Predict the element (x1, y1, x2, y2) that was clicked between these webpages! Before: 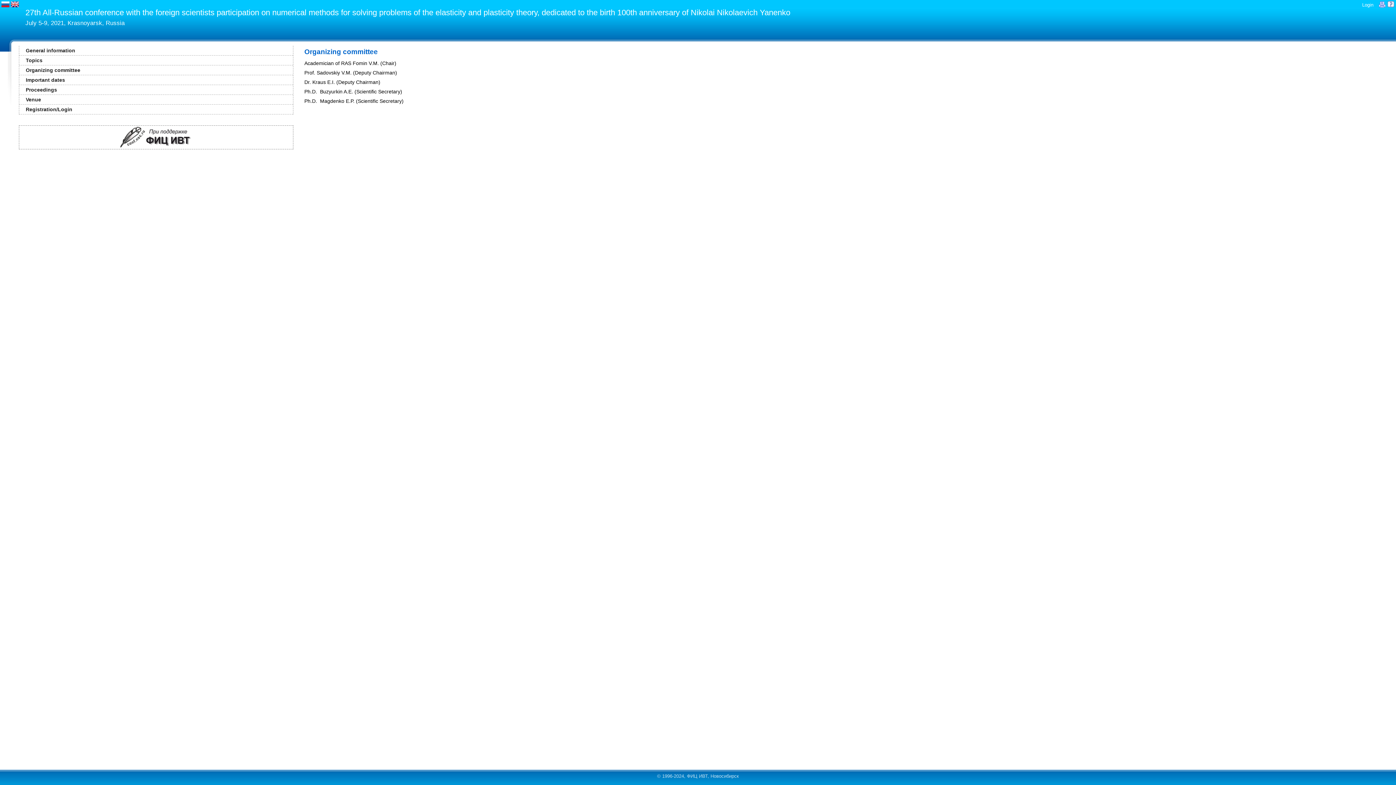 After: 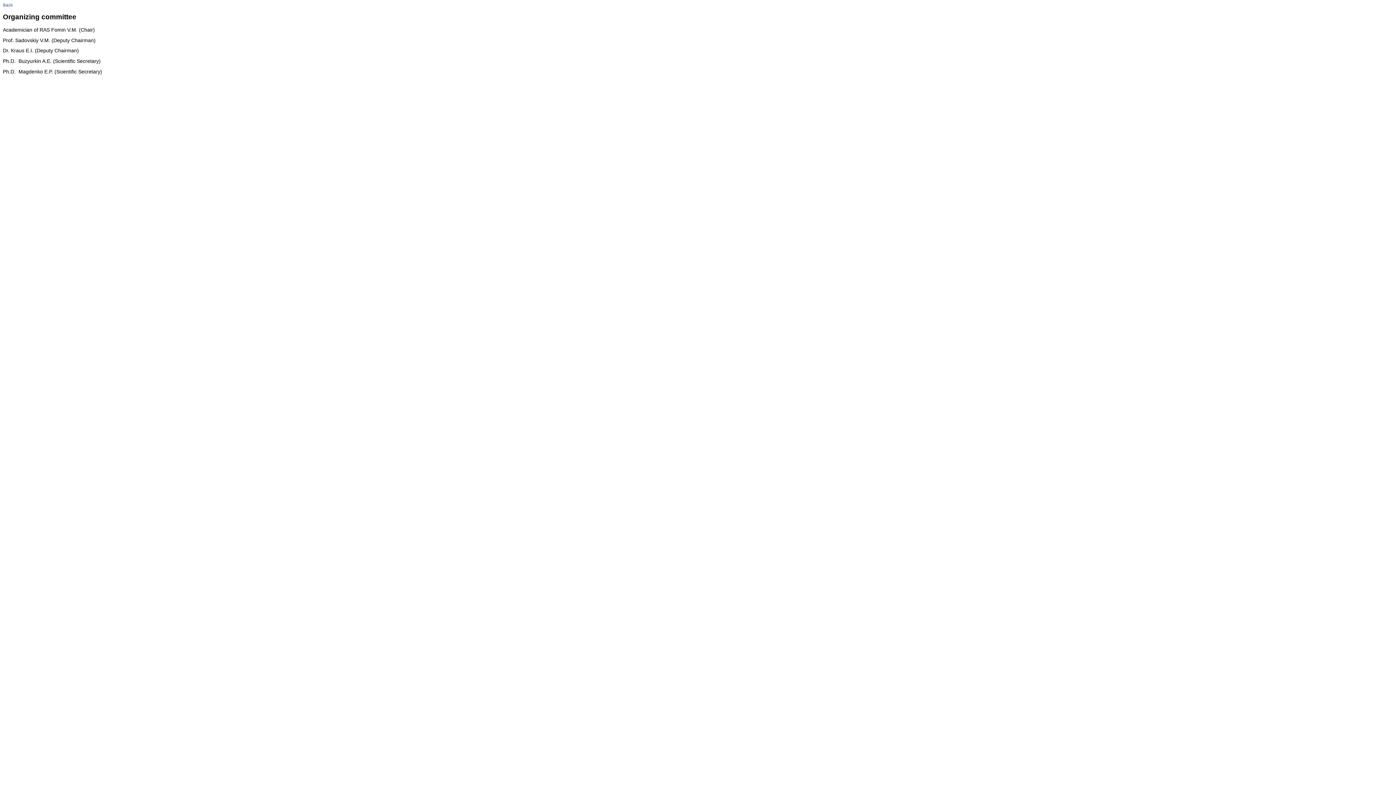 Action: bbox: (1378, 0, 1386, 8)